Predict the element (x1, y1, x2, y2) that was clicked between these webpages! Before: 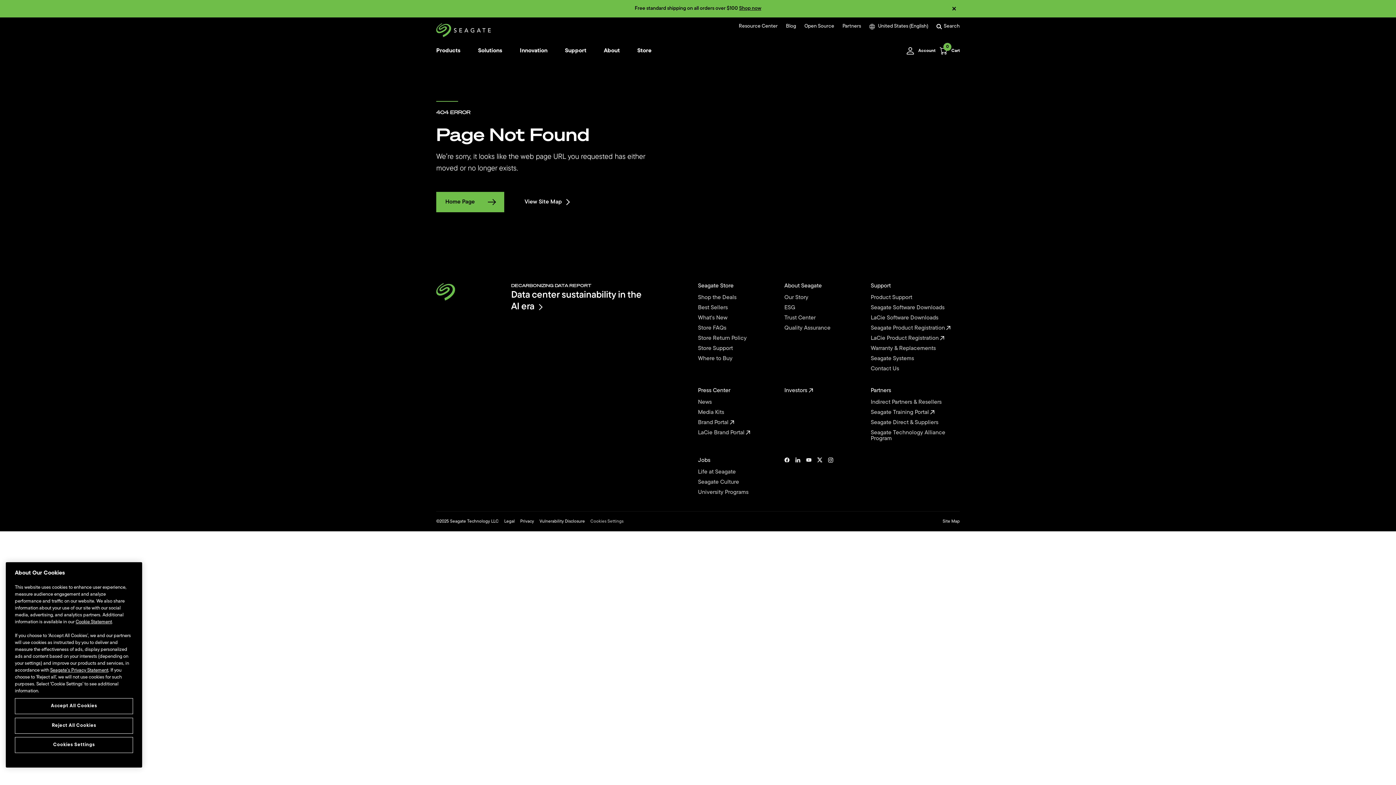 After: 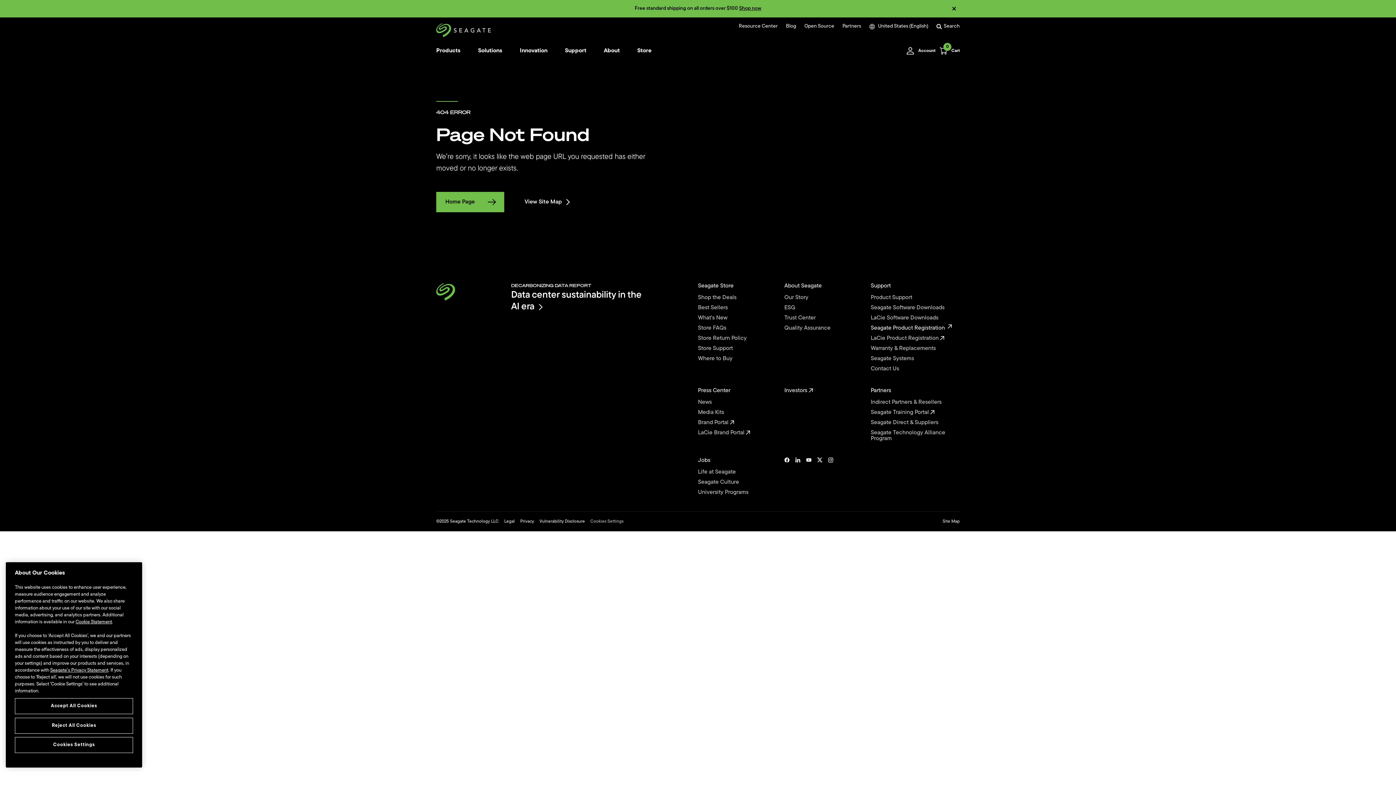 Action: bbox: (870, 325, 957, 331) label: Seagate Product Registration 